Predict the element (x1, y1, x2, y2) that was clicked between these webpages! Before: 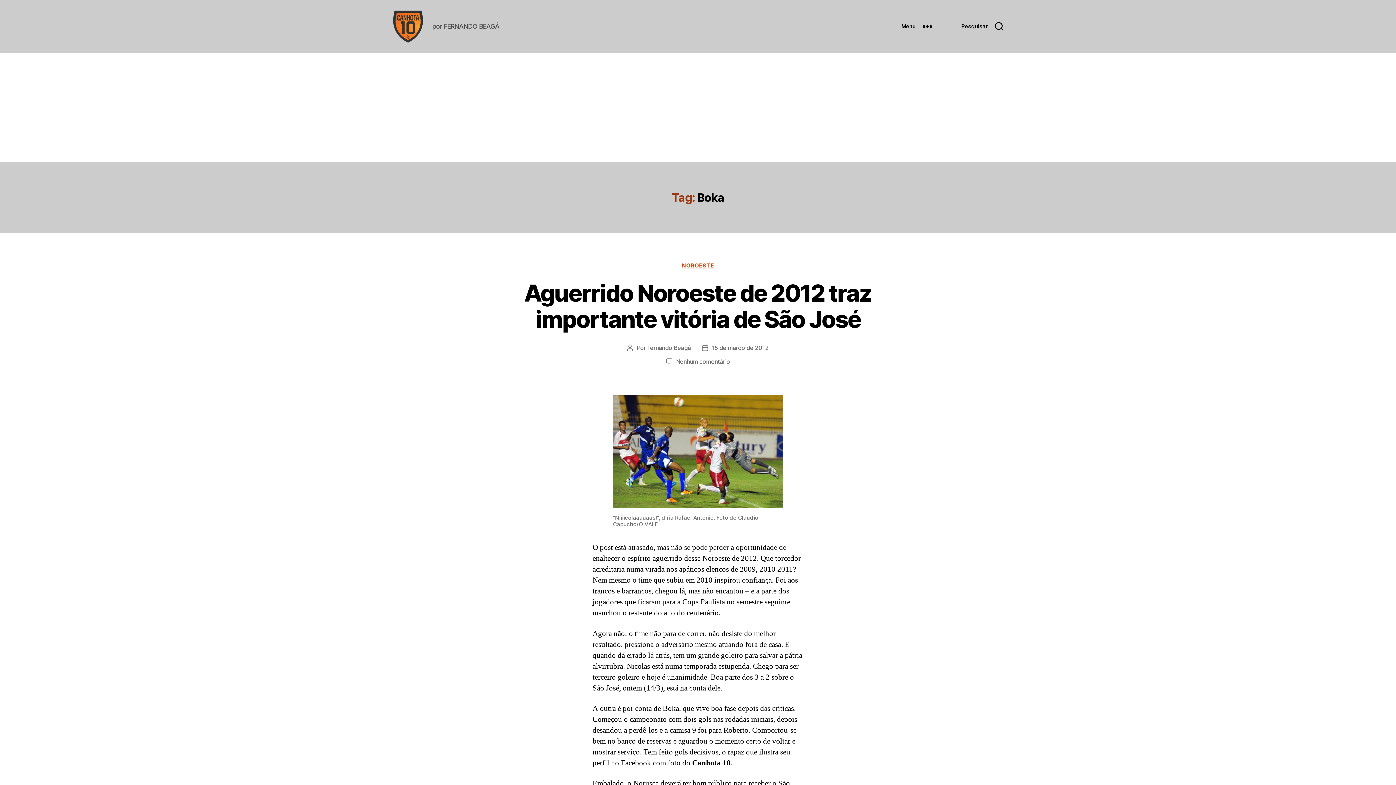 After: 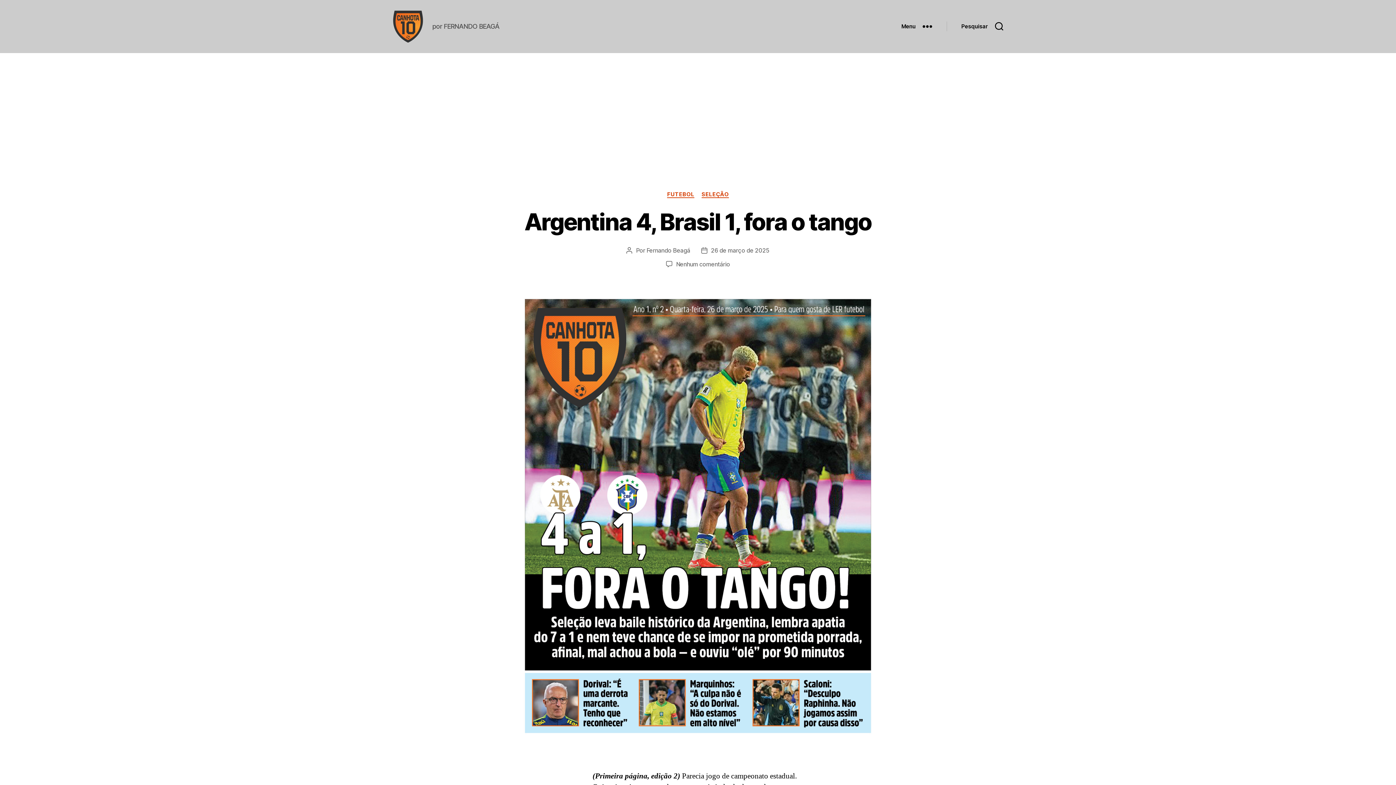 Action: bbox: (392, 10, 423, 42)